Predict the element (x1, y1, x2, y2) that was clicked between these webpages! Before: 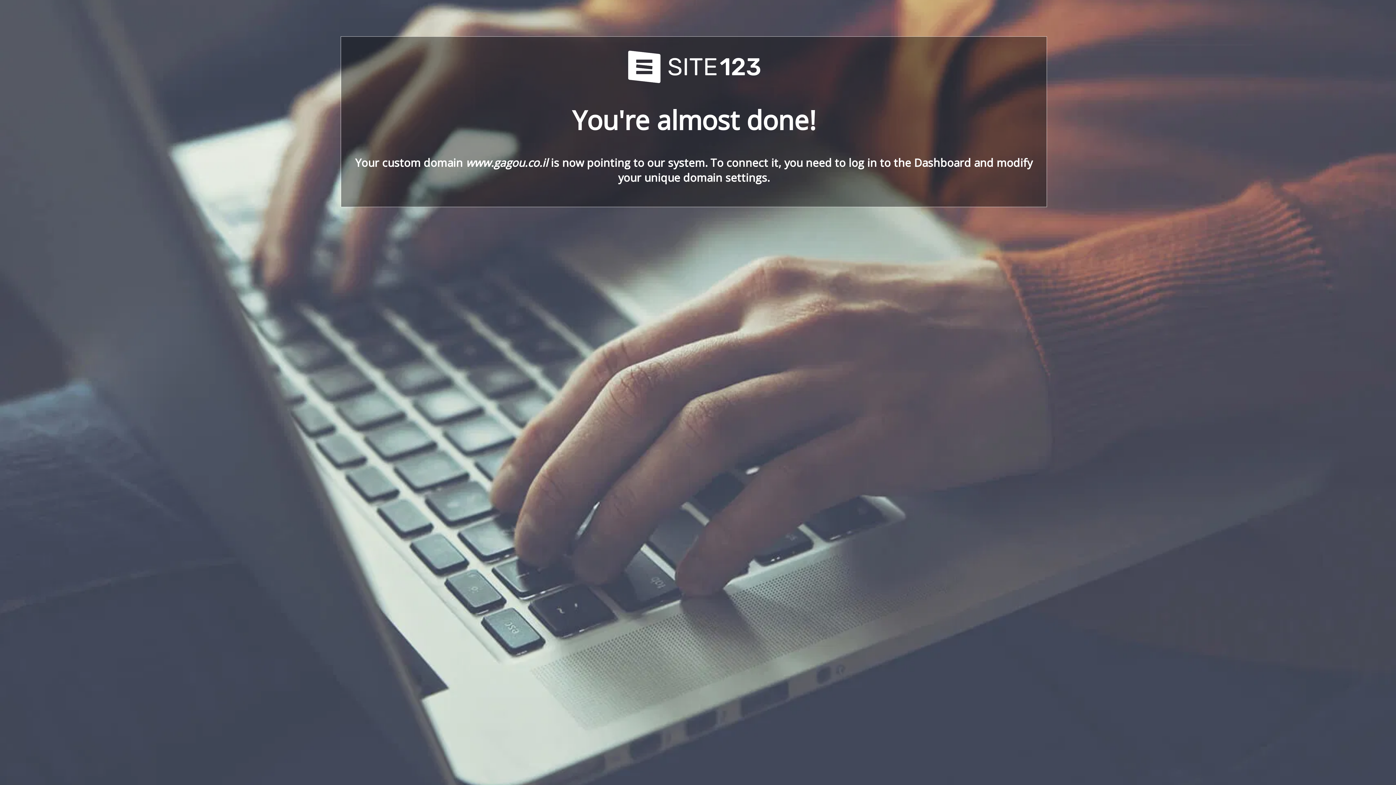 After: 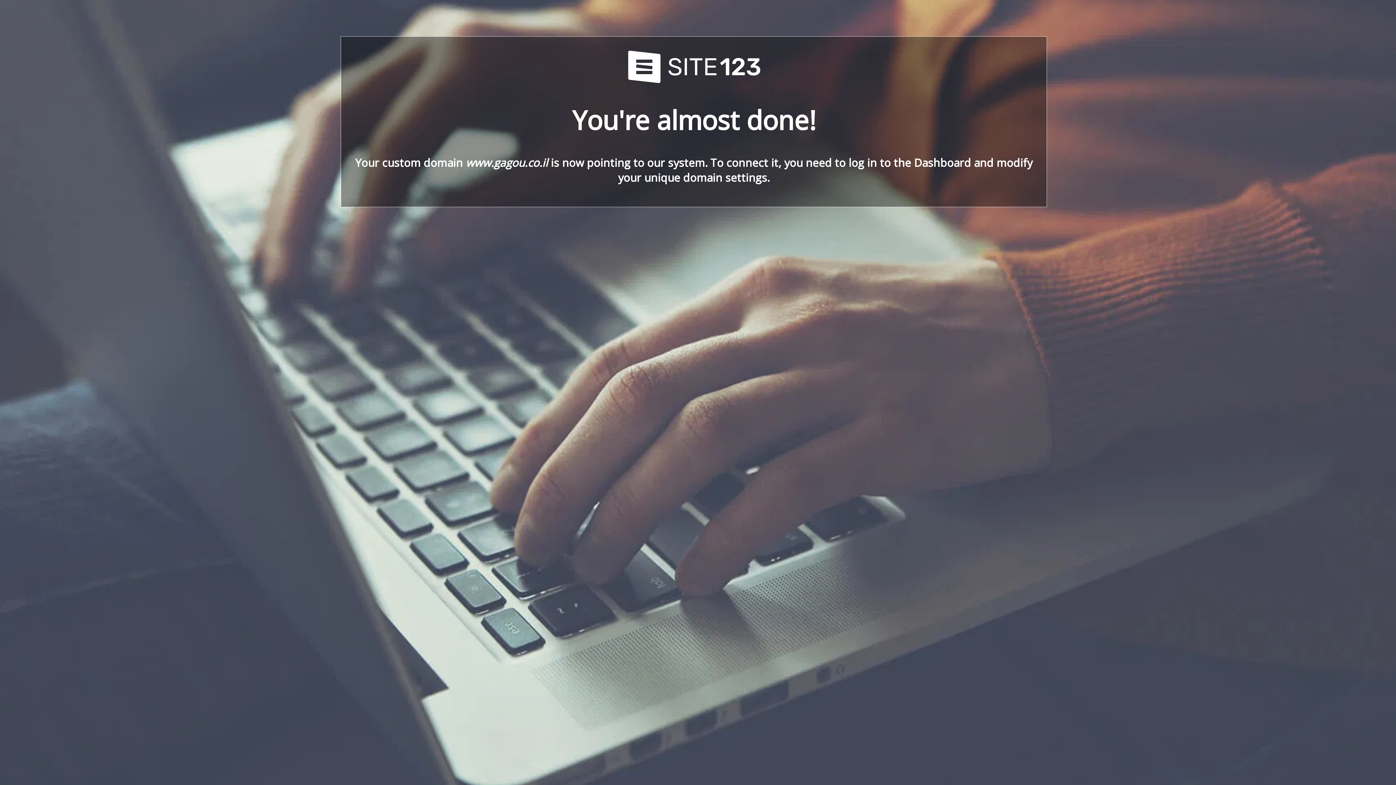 Action: bbox: (621, 78, 766, 86)